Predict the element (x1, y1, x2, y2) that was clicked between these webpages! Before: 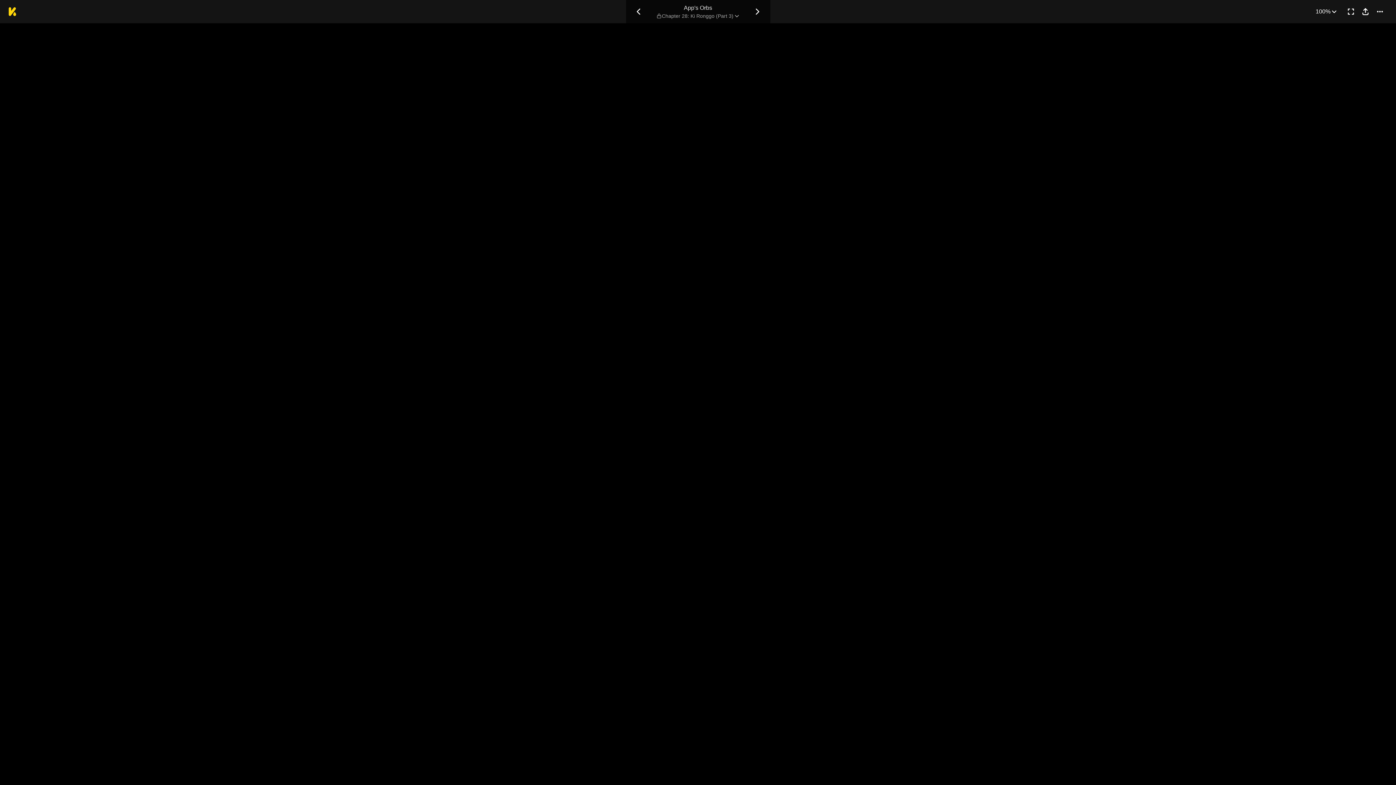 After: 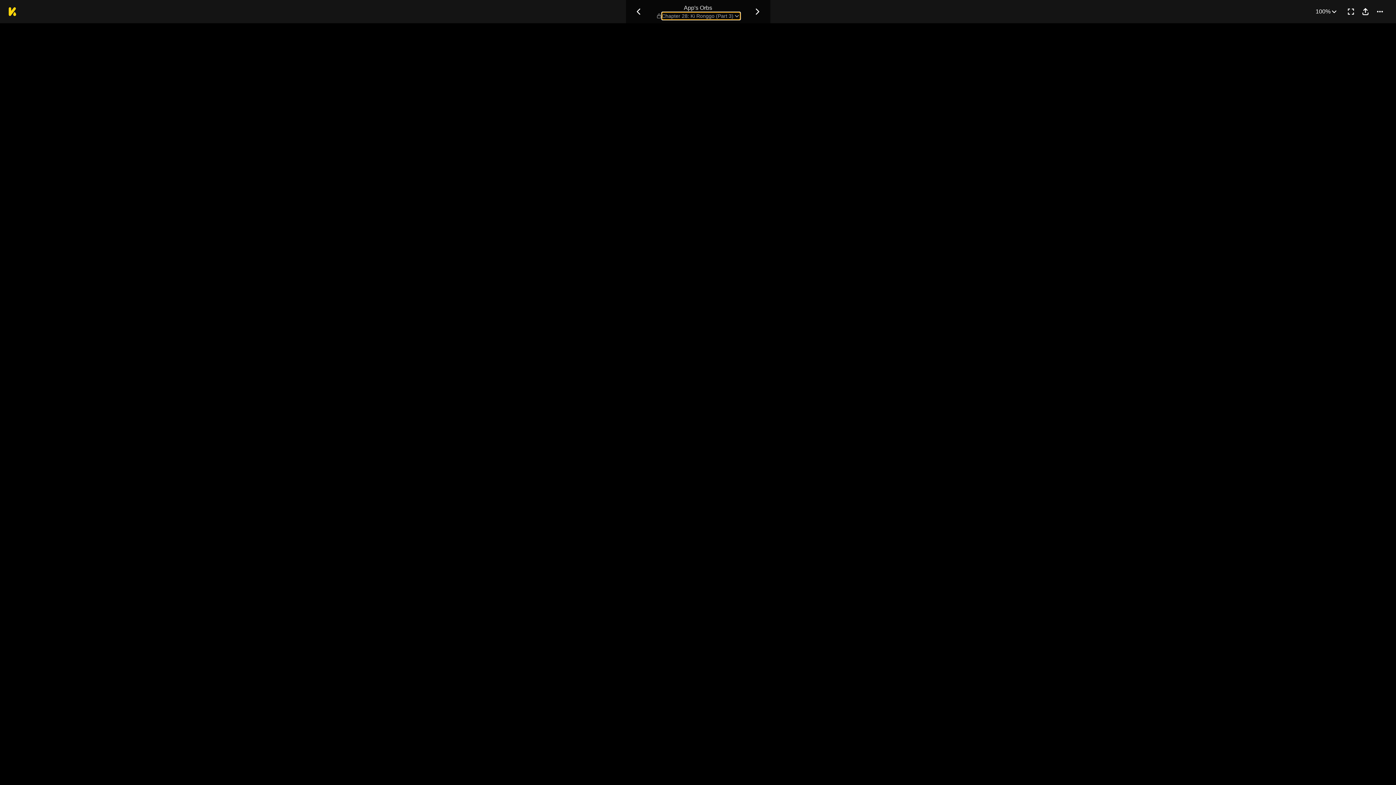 Action: label: Chapter 28: Ki Ronggo (Part 3) bbox: (662, 12, 740, 19)